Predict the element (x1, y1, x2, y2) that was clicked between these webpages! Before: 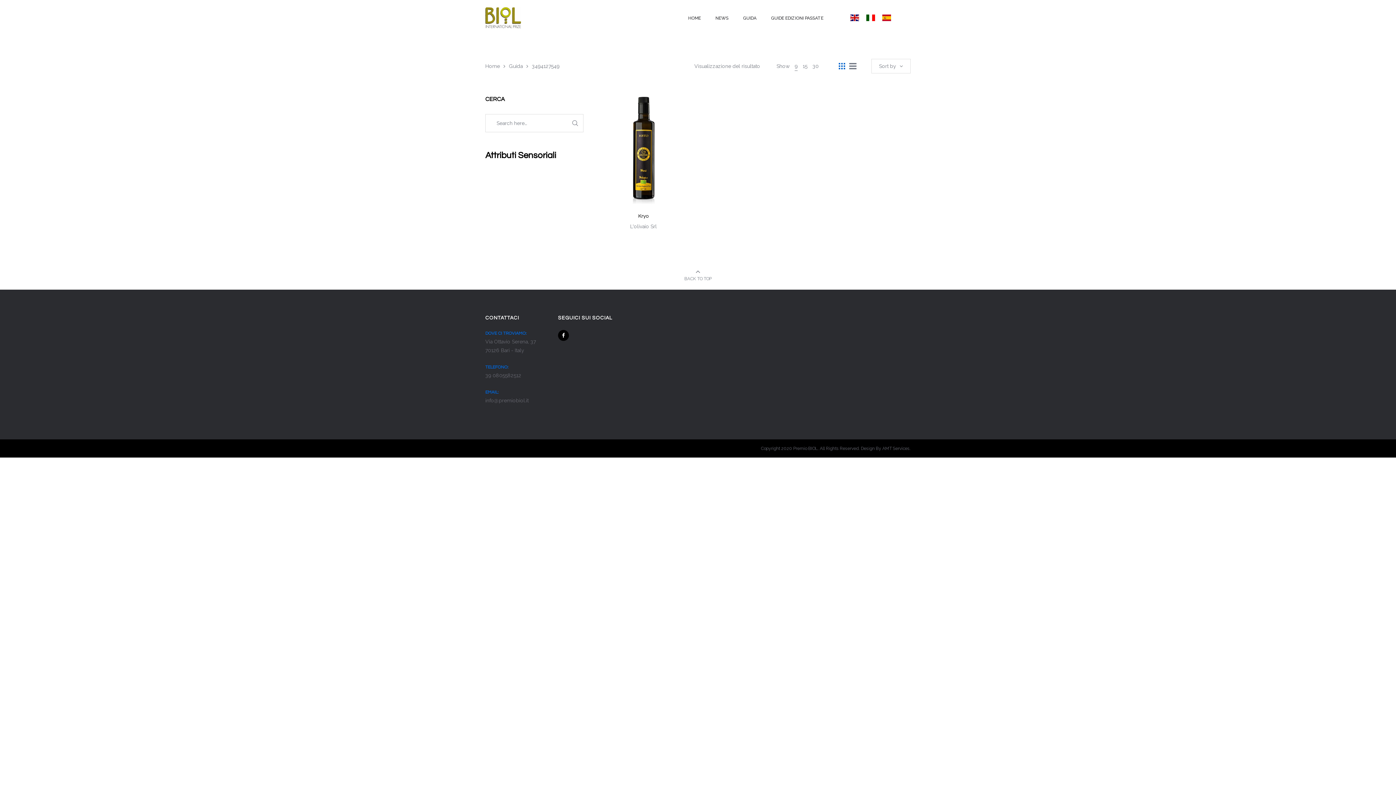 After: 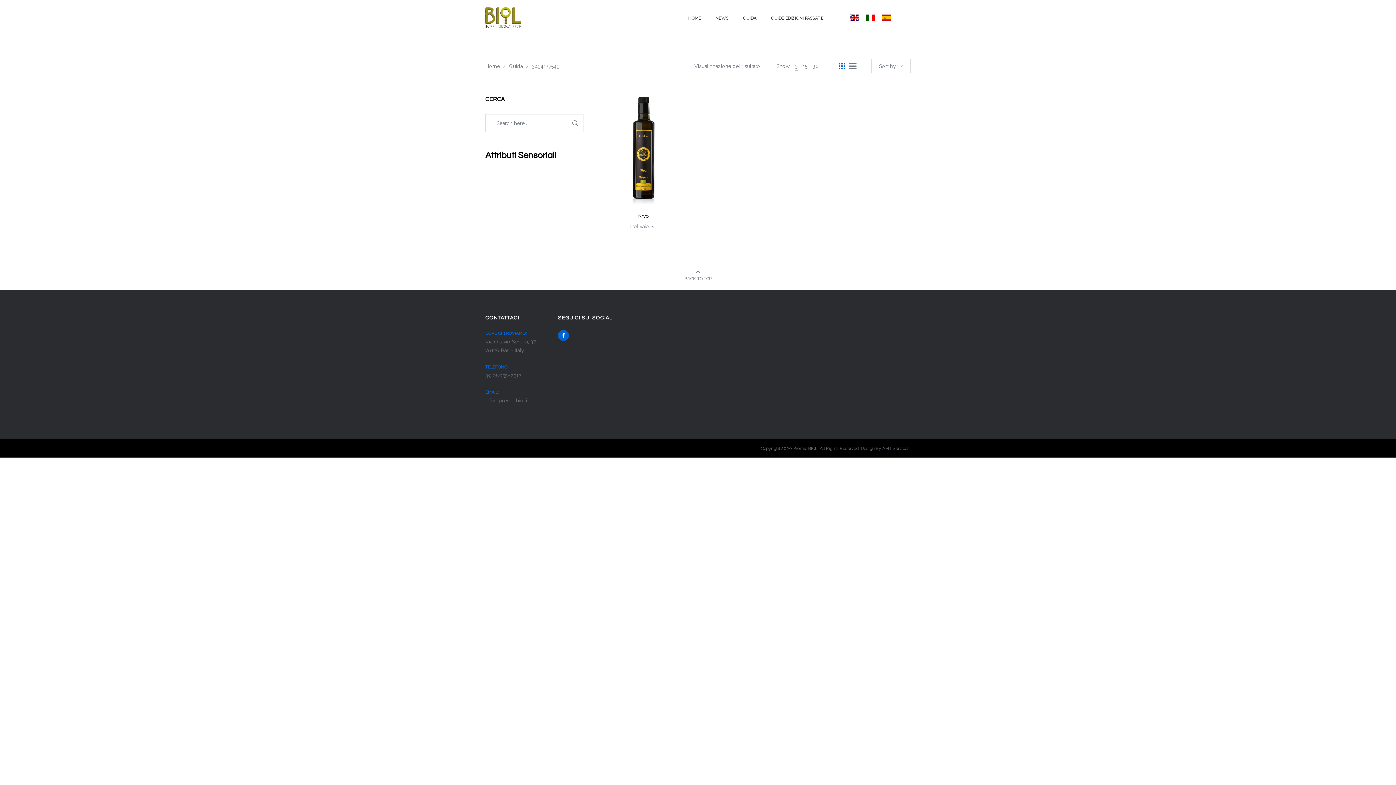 Action: bbox: (558, 330, 569, 341)